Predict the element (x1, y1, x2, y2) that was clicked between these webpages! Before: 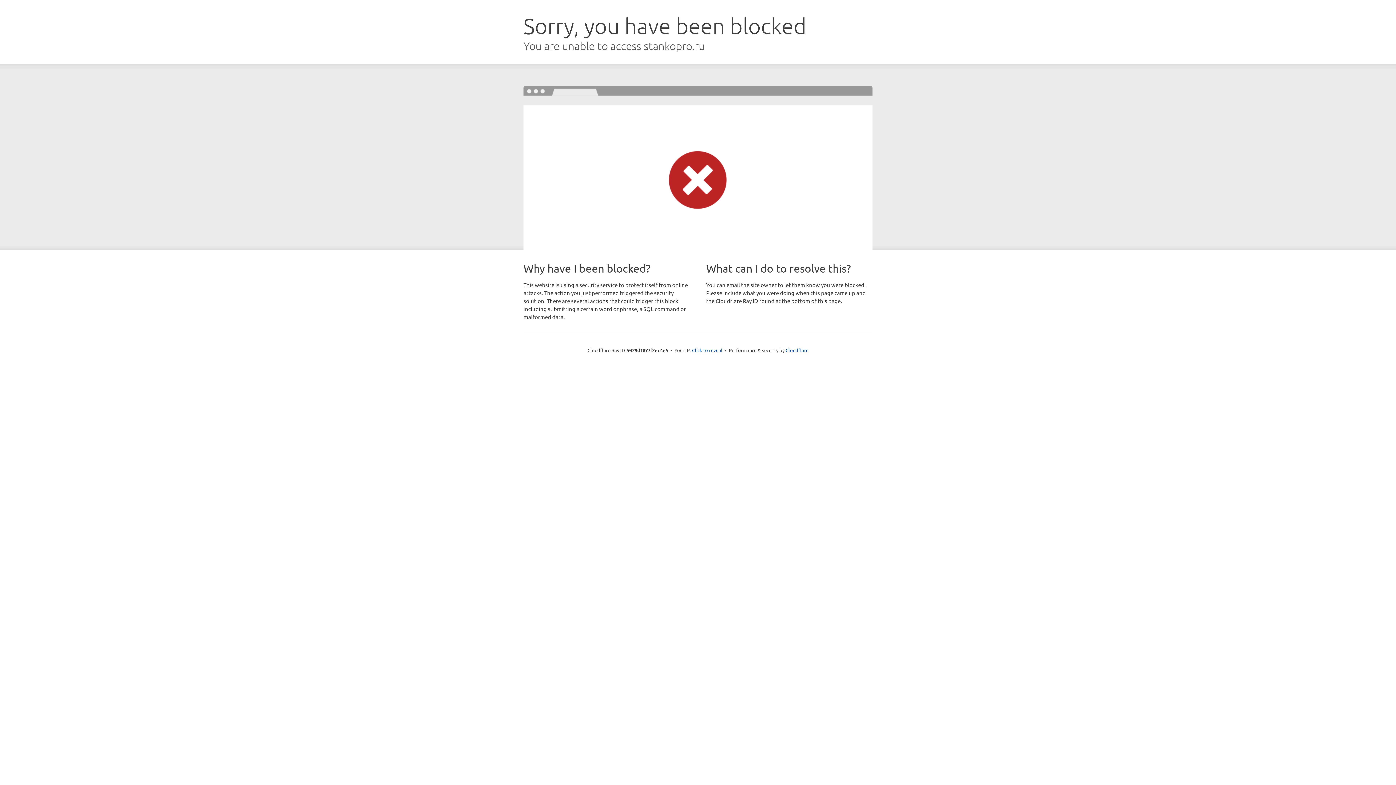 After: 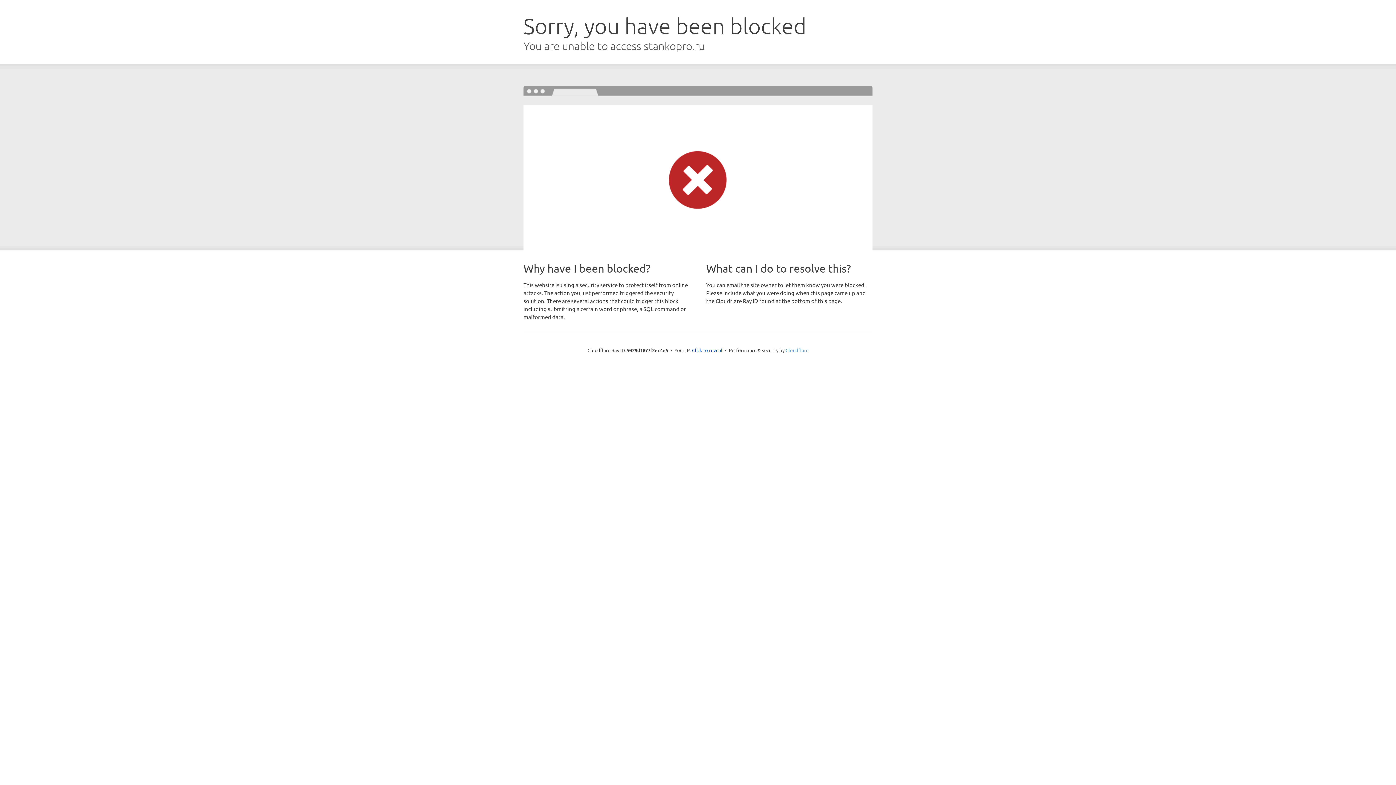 Action: bbox: (785, 347, 808, 353) label: Cloudflare